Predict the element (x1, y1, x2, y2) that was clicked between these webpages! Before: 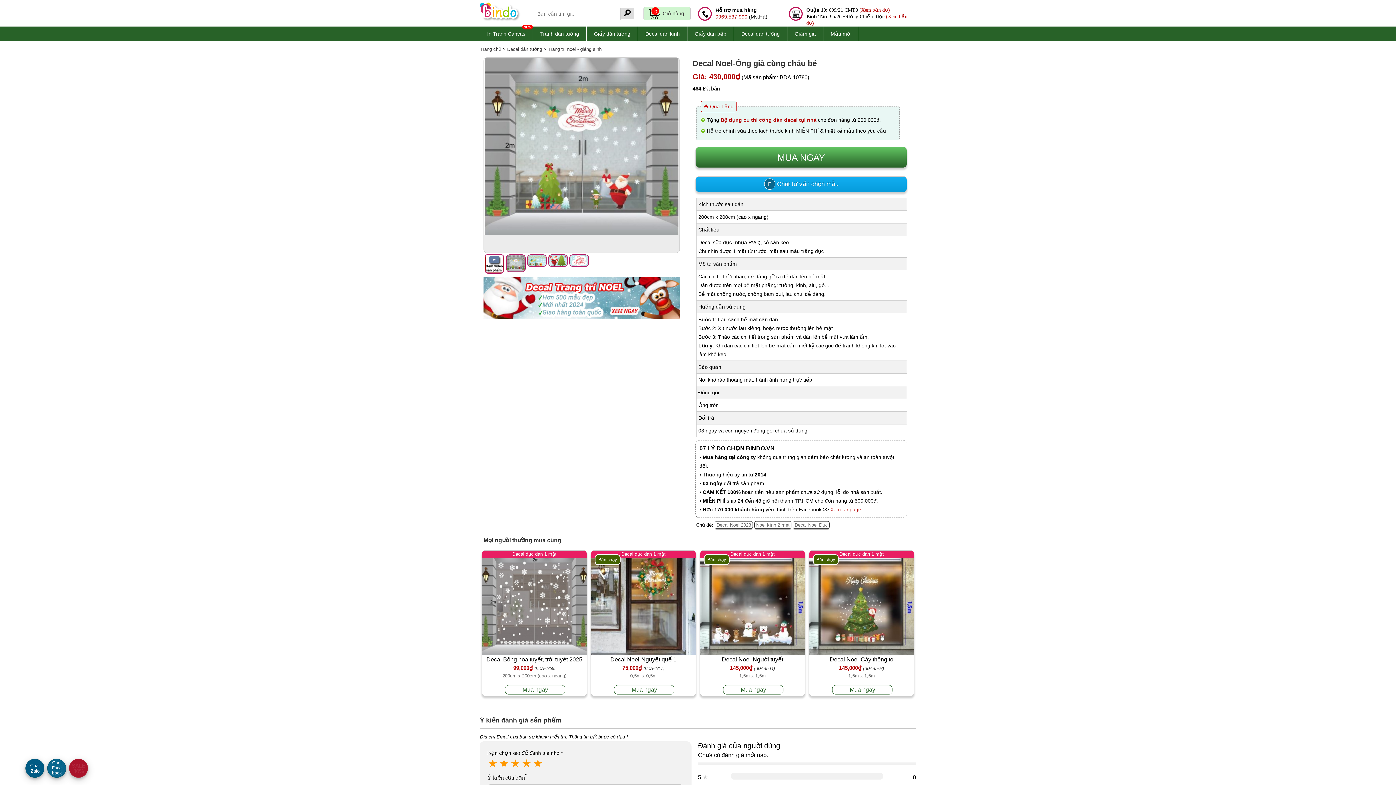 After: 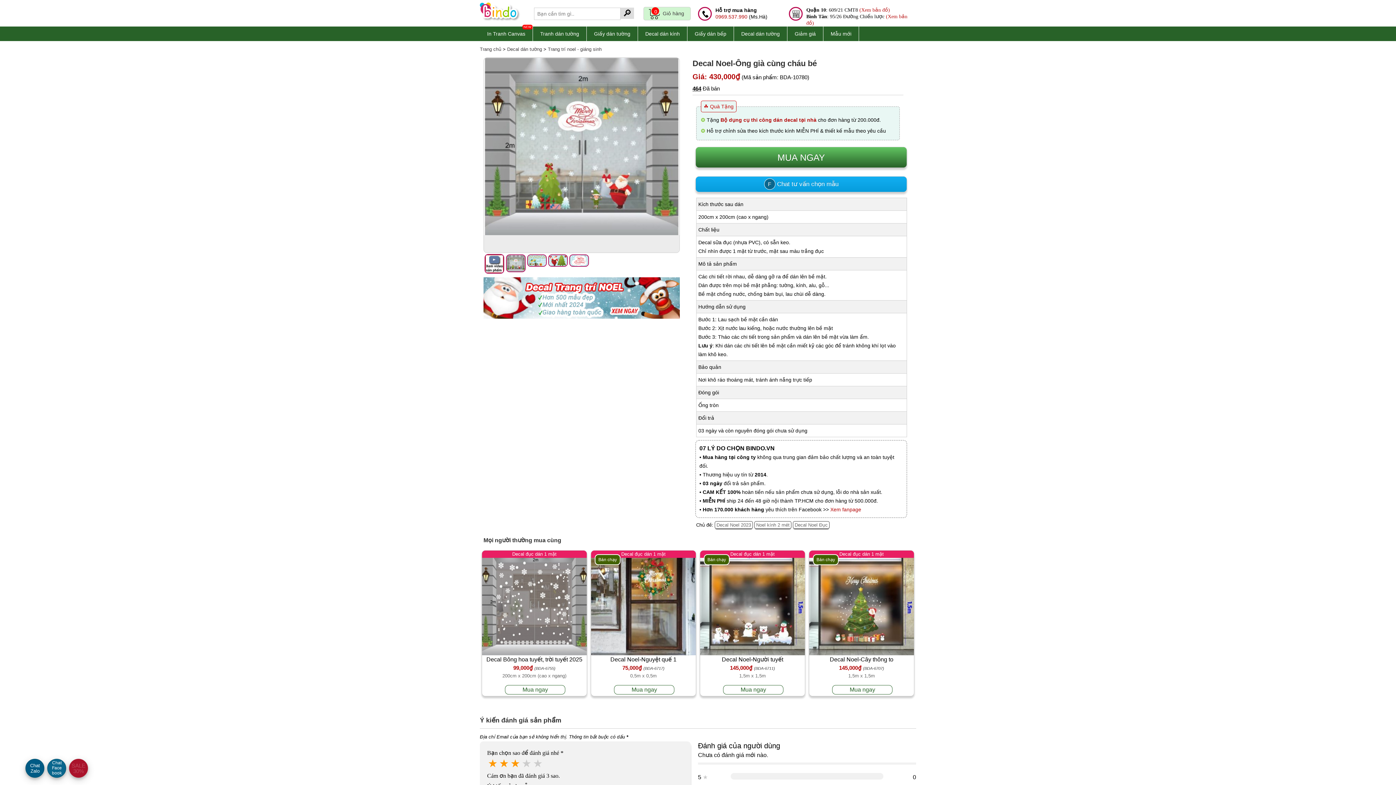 Action: bbox: (509, 756, 521, 770) label: ★